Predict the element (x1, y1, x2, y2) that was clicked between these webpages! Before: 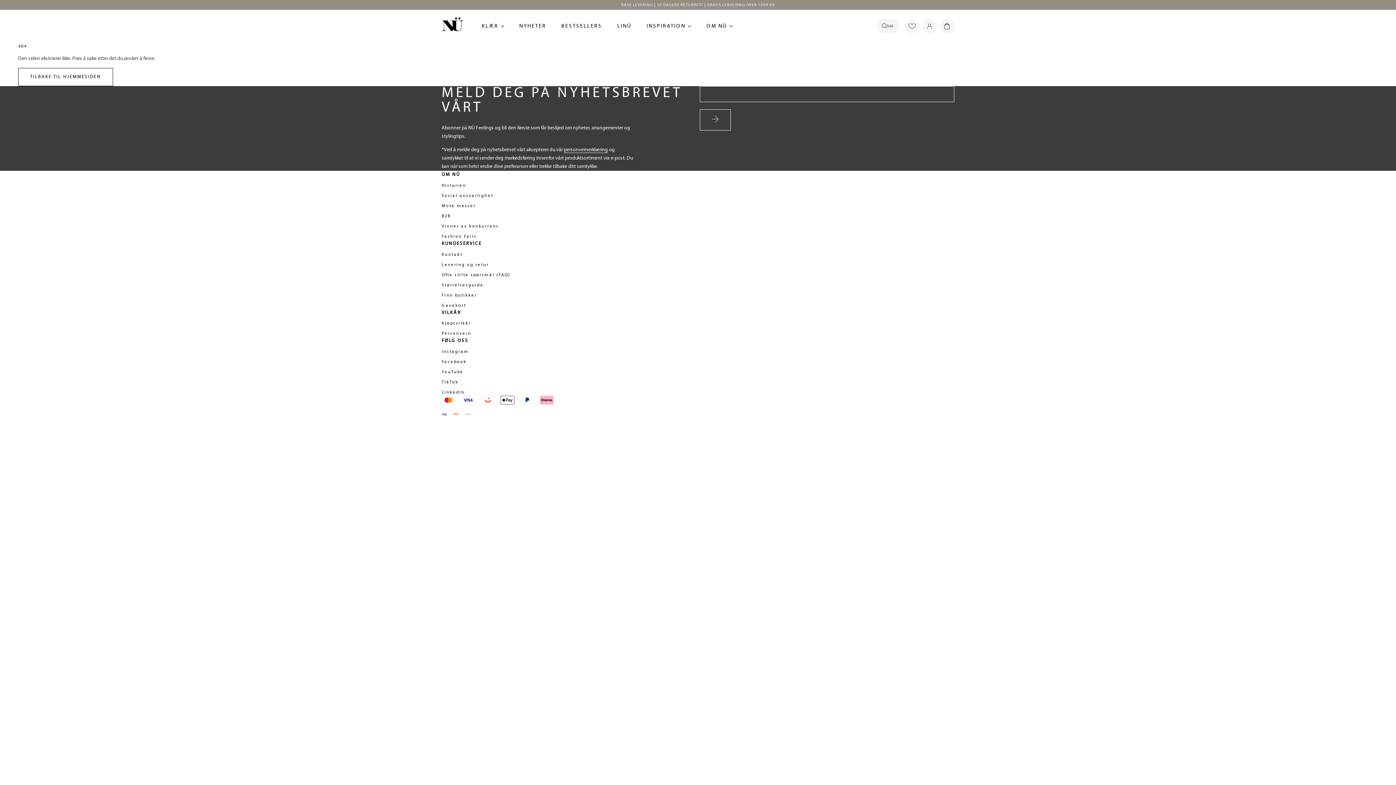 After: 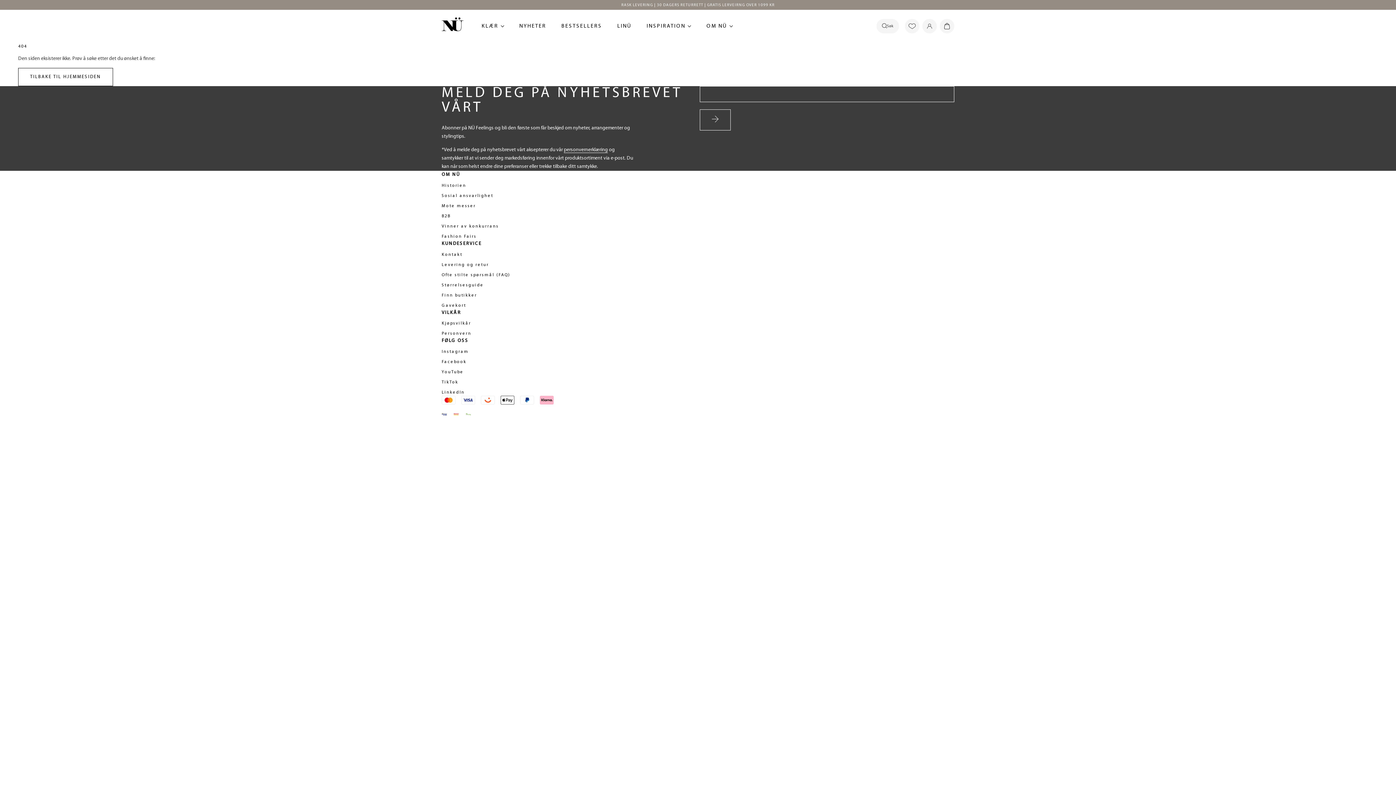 Action: bbox: (700, 109, 730, 130) label: Sign up to newsletter